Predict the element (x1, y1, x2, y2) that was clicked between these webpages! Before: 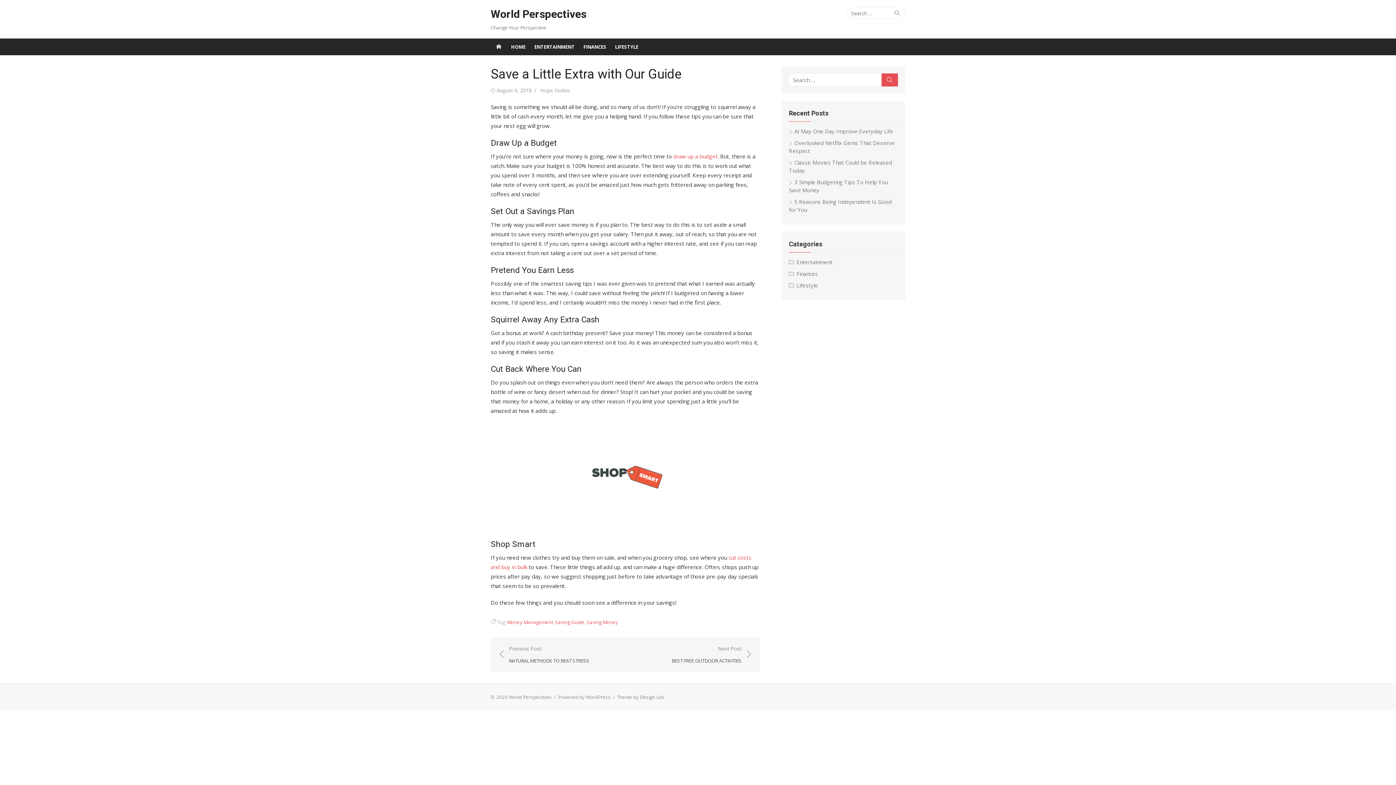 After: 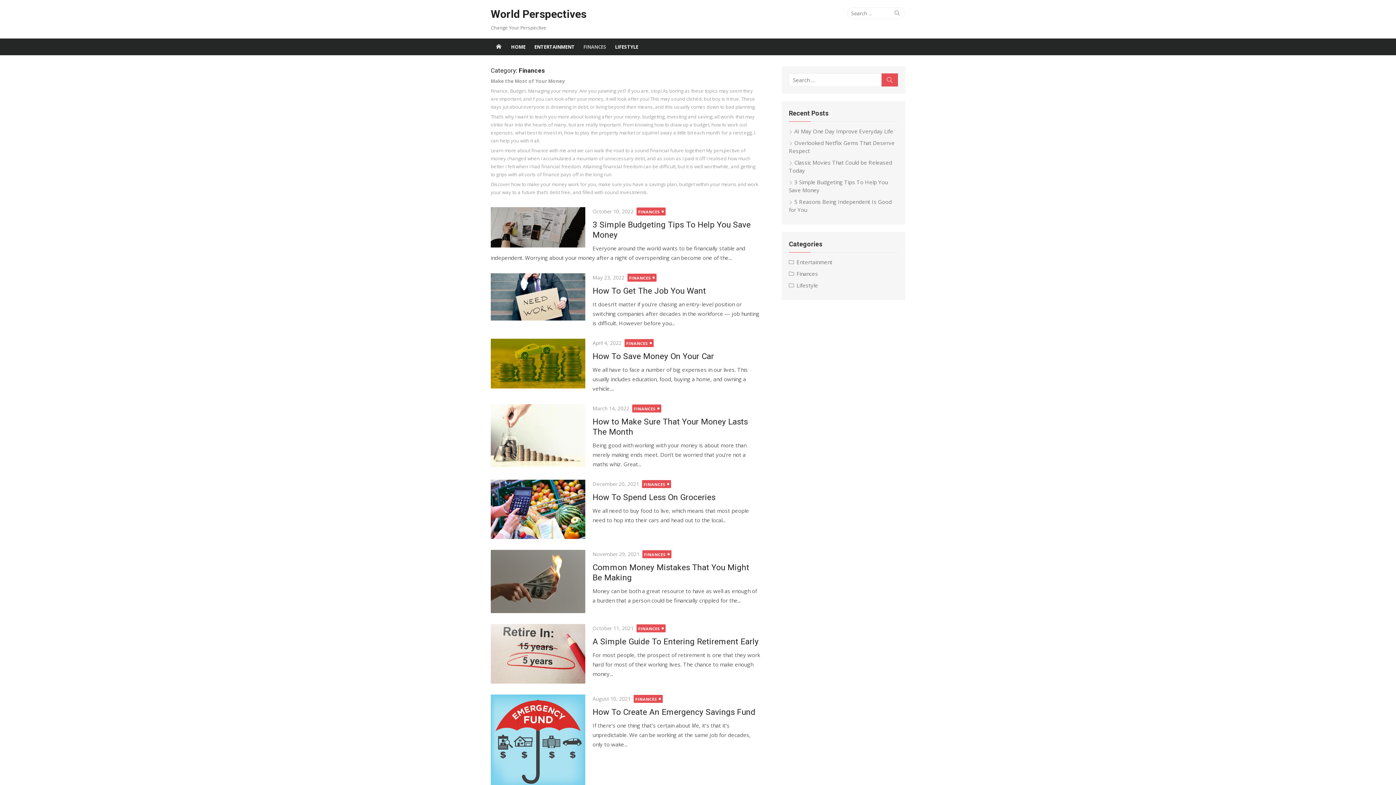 Action: label: FINANCES bbox: (579, 38, 610, 55)